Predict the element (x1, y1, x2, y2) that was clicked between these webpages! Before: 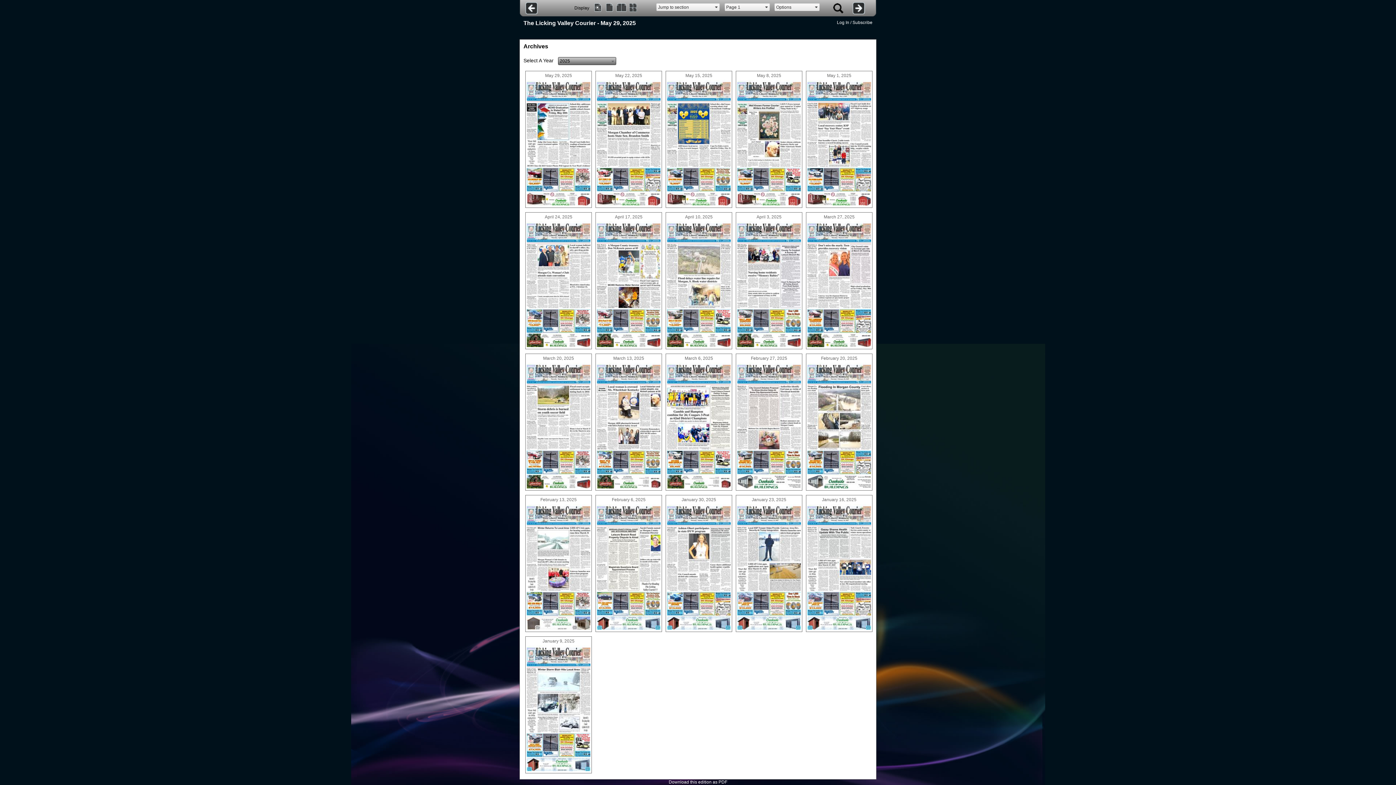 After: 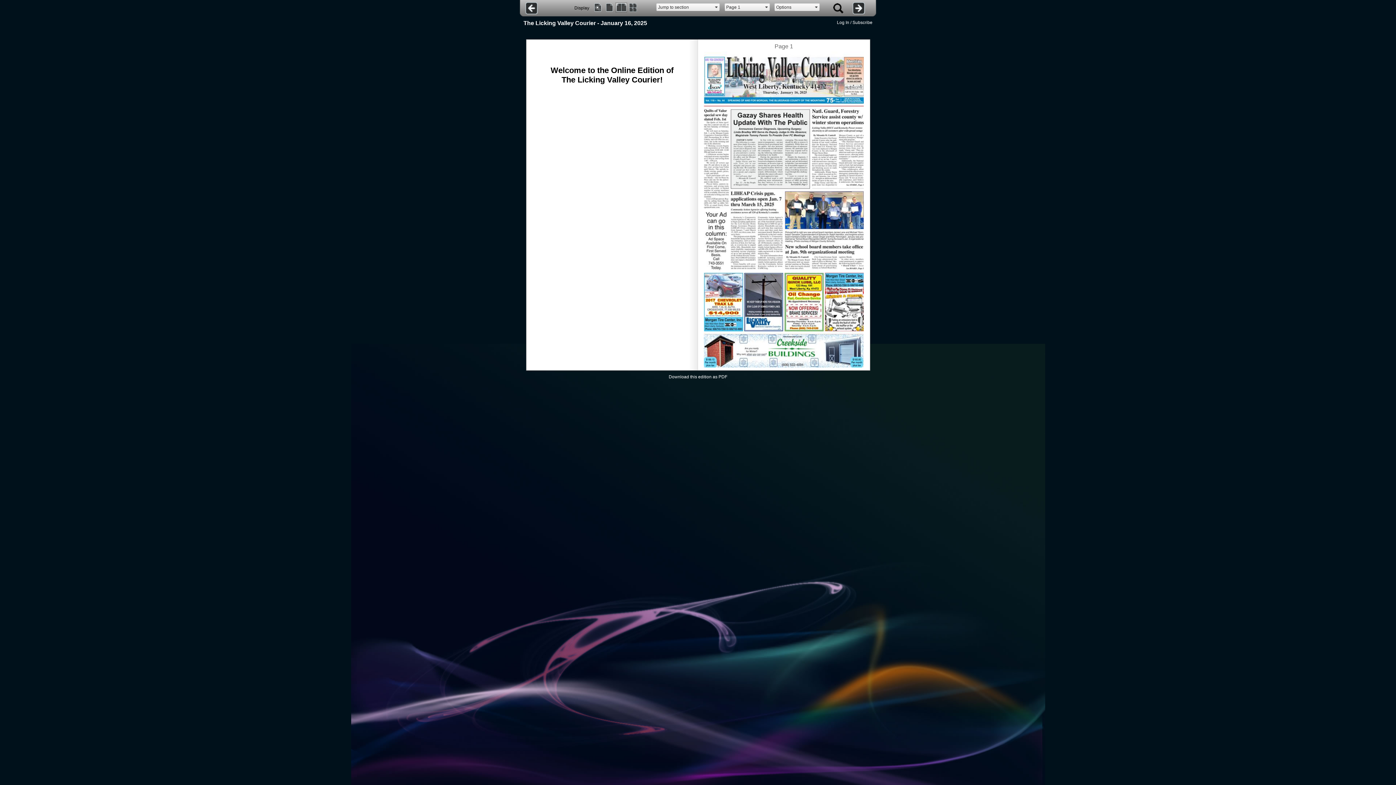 Action: bbox: (807, 626, 871, 631)